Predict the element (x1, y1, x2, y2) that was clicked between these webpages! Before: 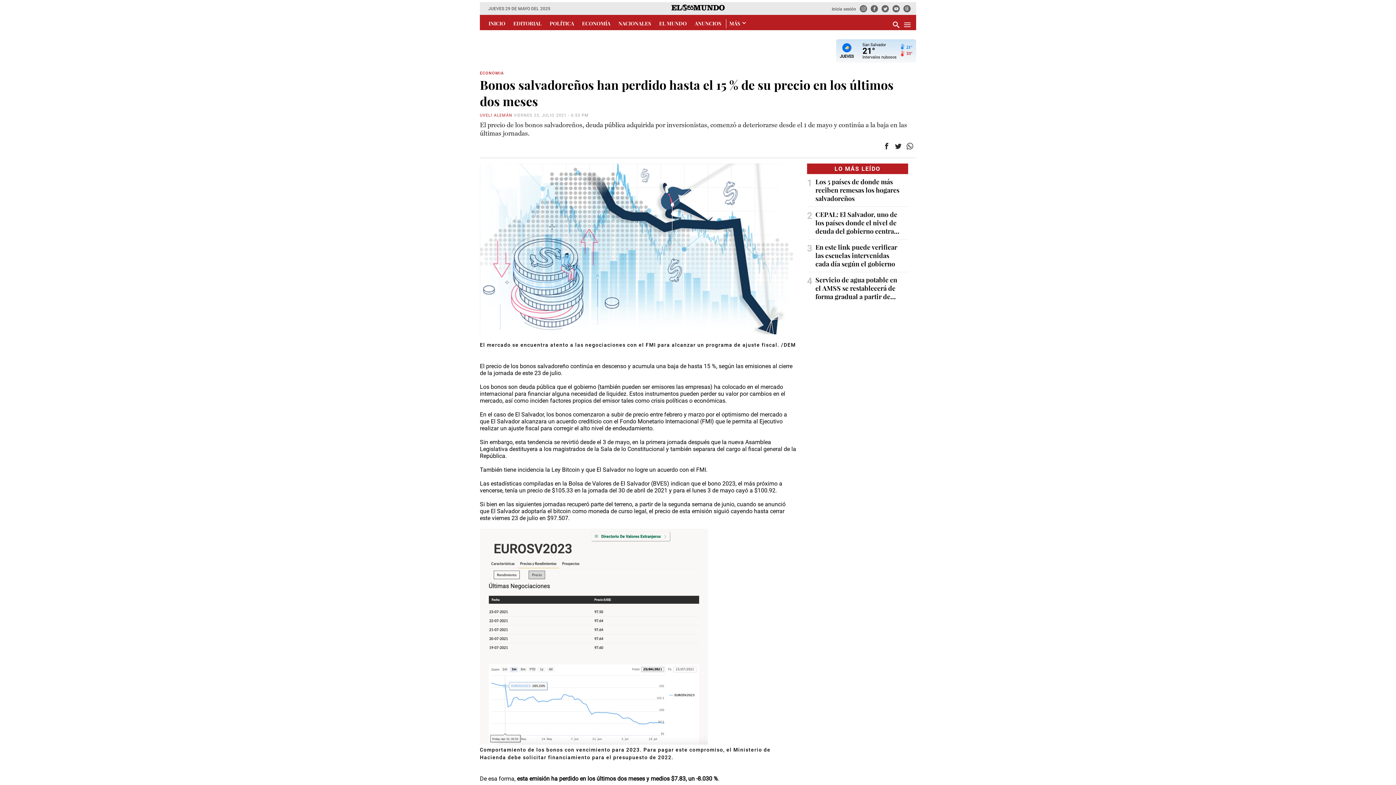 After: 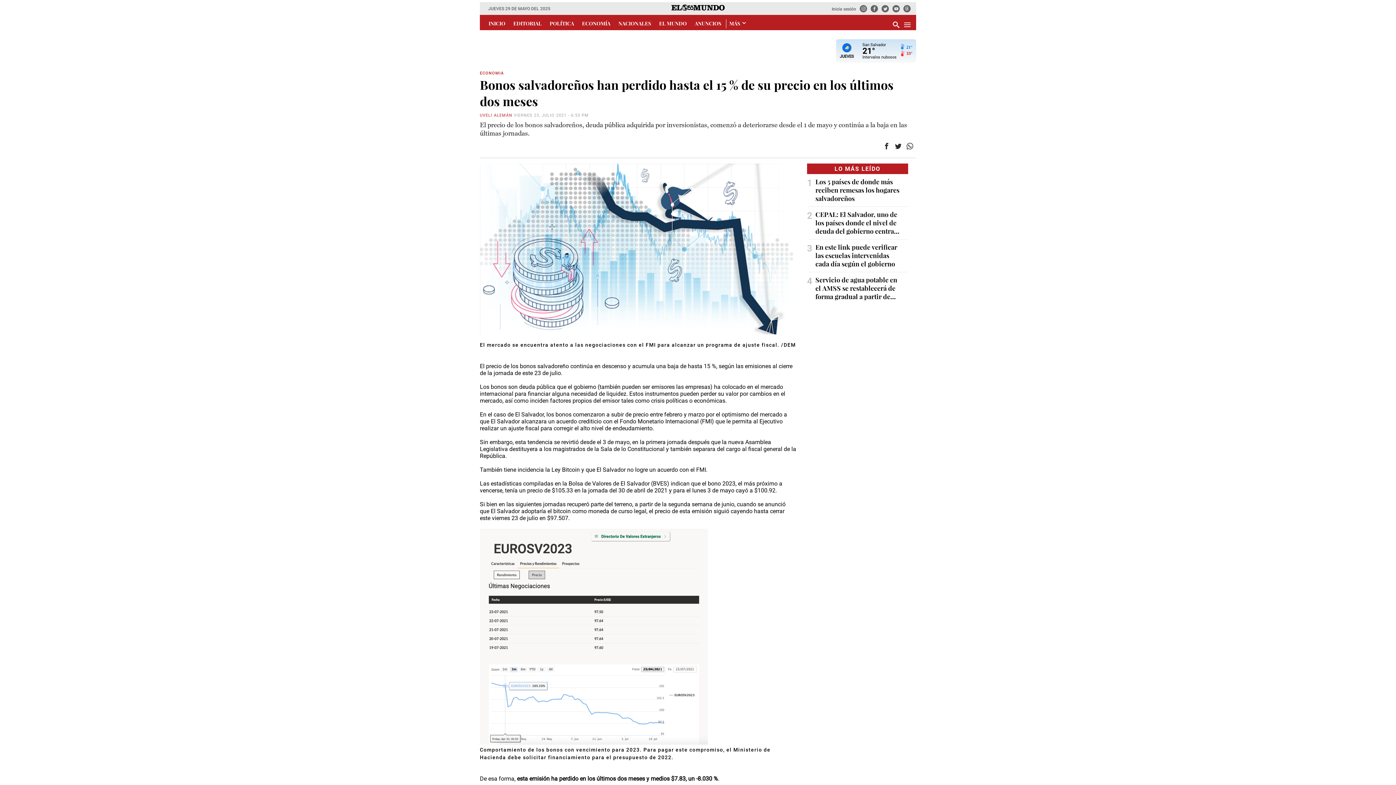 Action: bbox: (883, 141, 890, 148)